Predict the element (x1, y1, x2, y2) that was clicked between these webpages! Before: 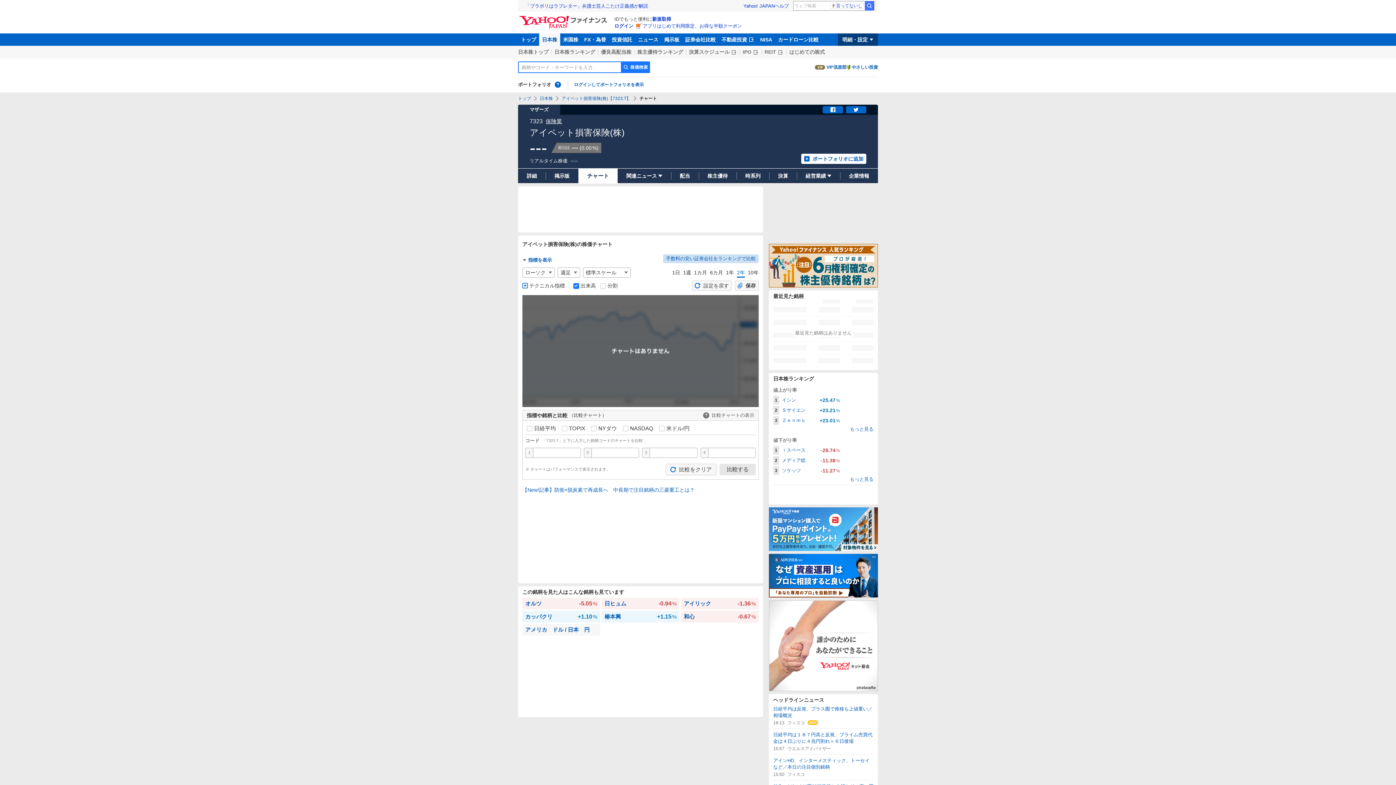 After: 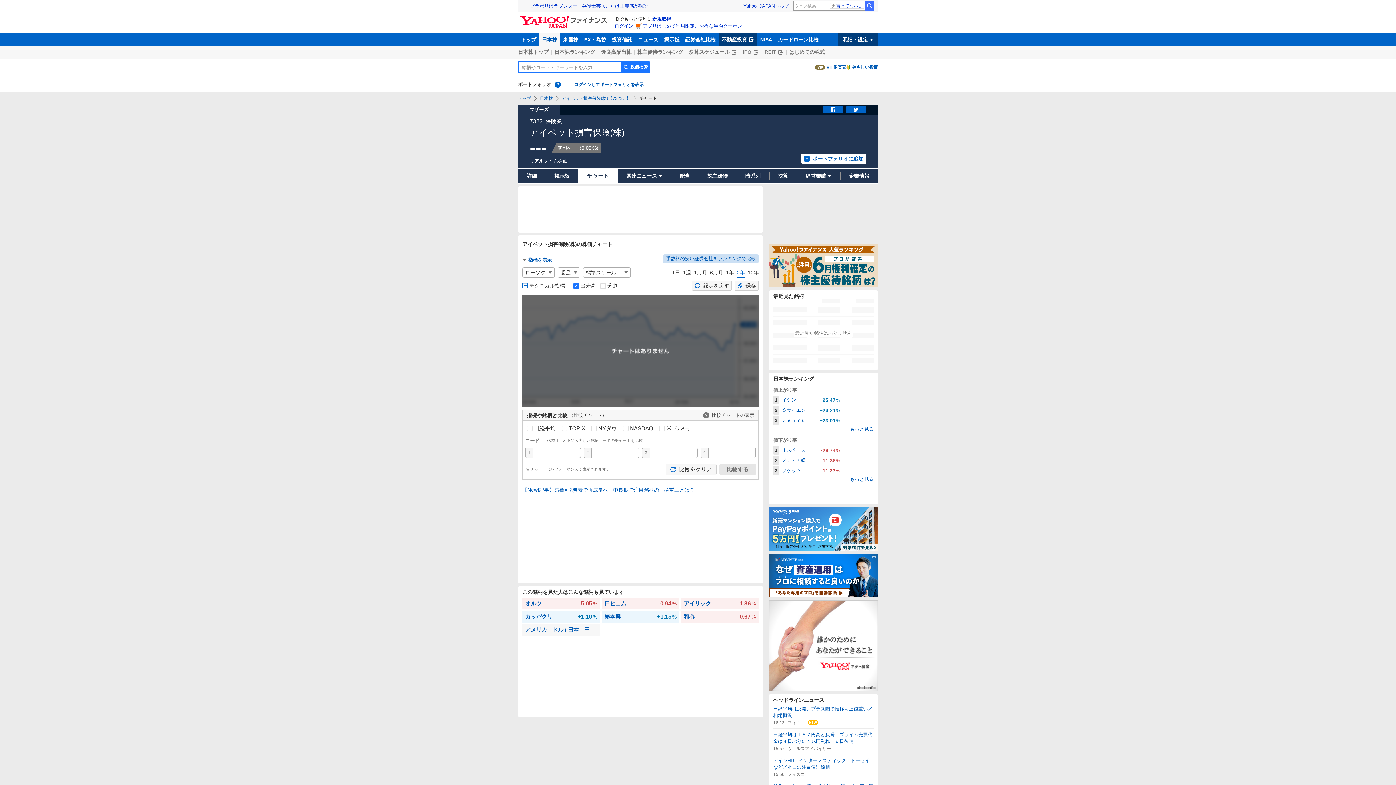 Action: label: 不動産投資 bbox: (718, 33, 757, 45)